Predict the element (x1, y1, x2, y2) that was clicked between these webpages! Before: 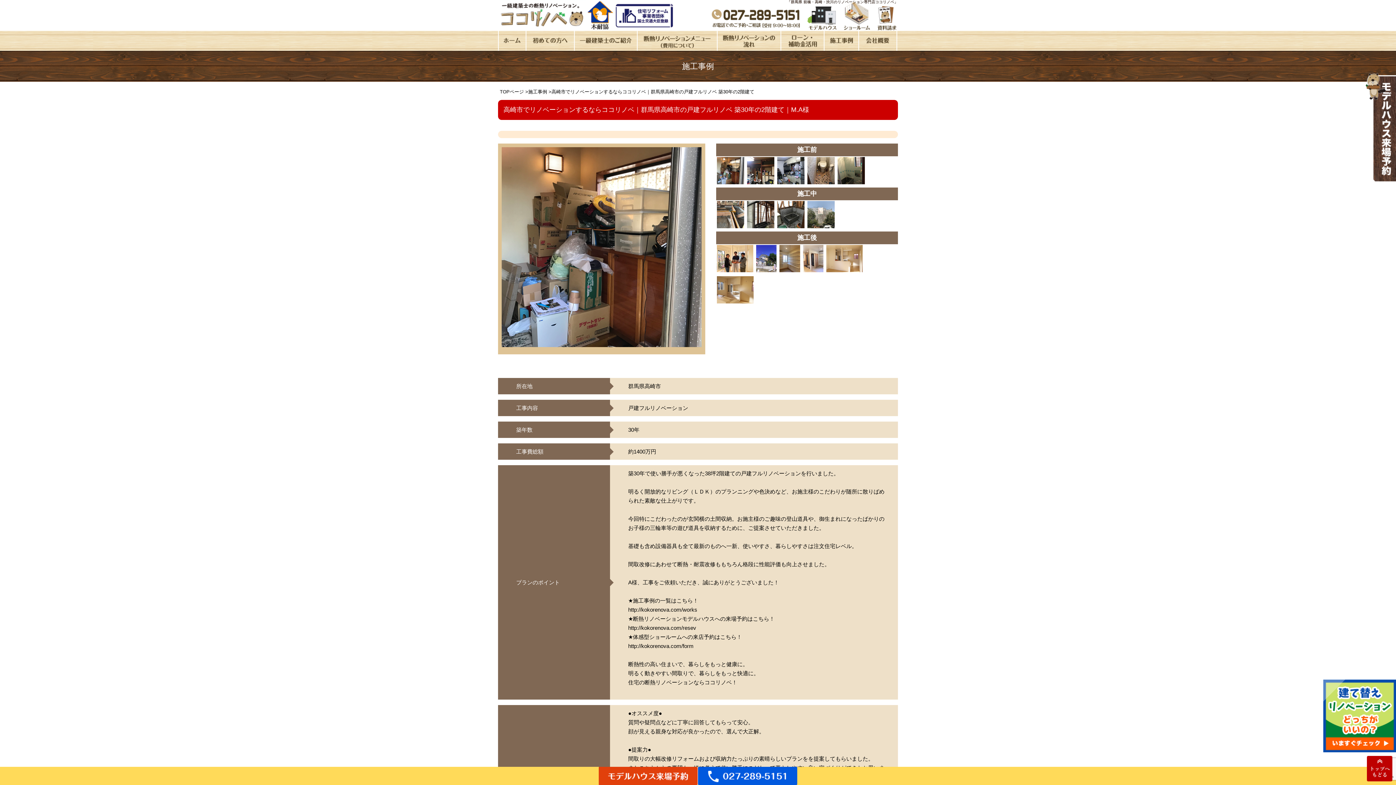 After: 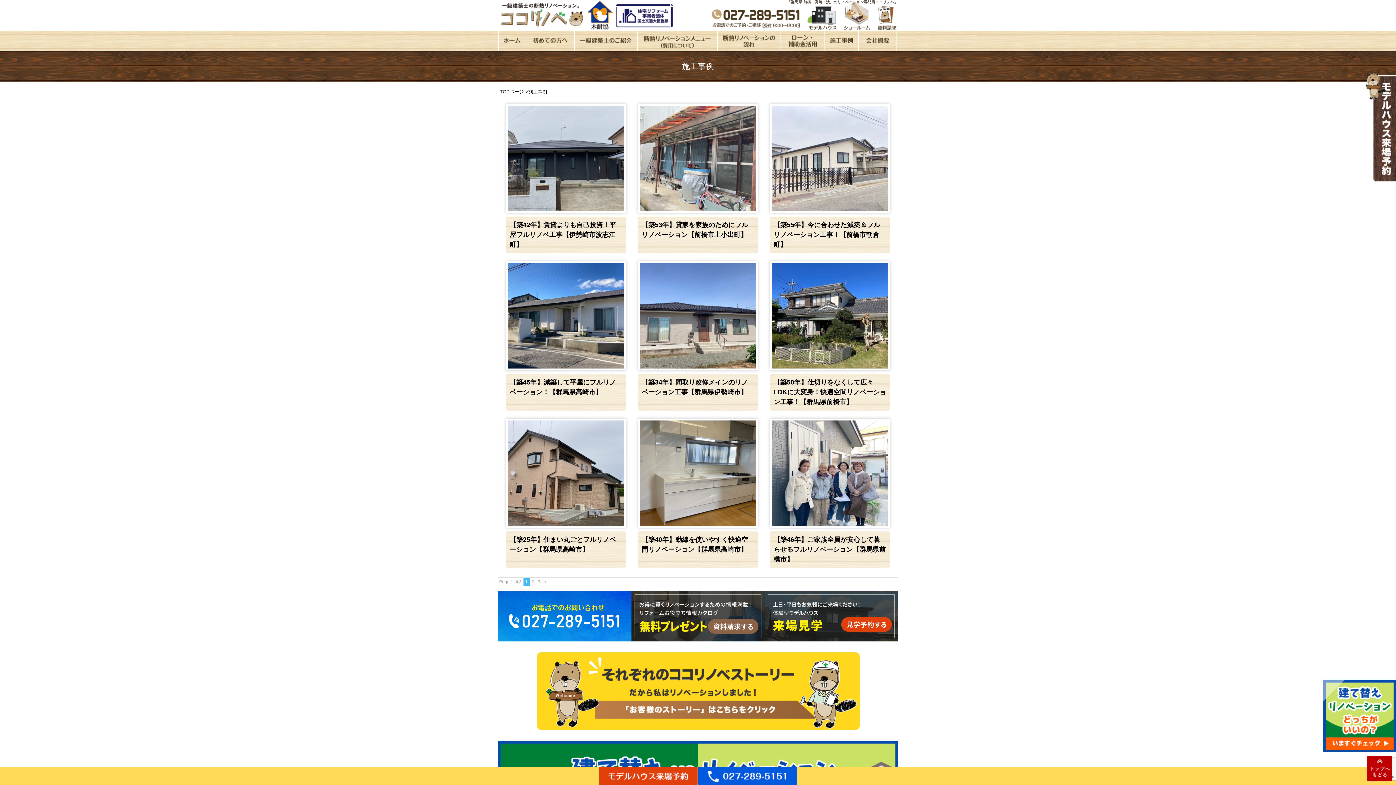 Action: bbox: (528, 89, 547, 94) label: 施工事例